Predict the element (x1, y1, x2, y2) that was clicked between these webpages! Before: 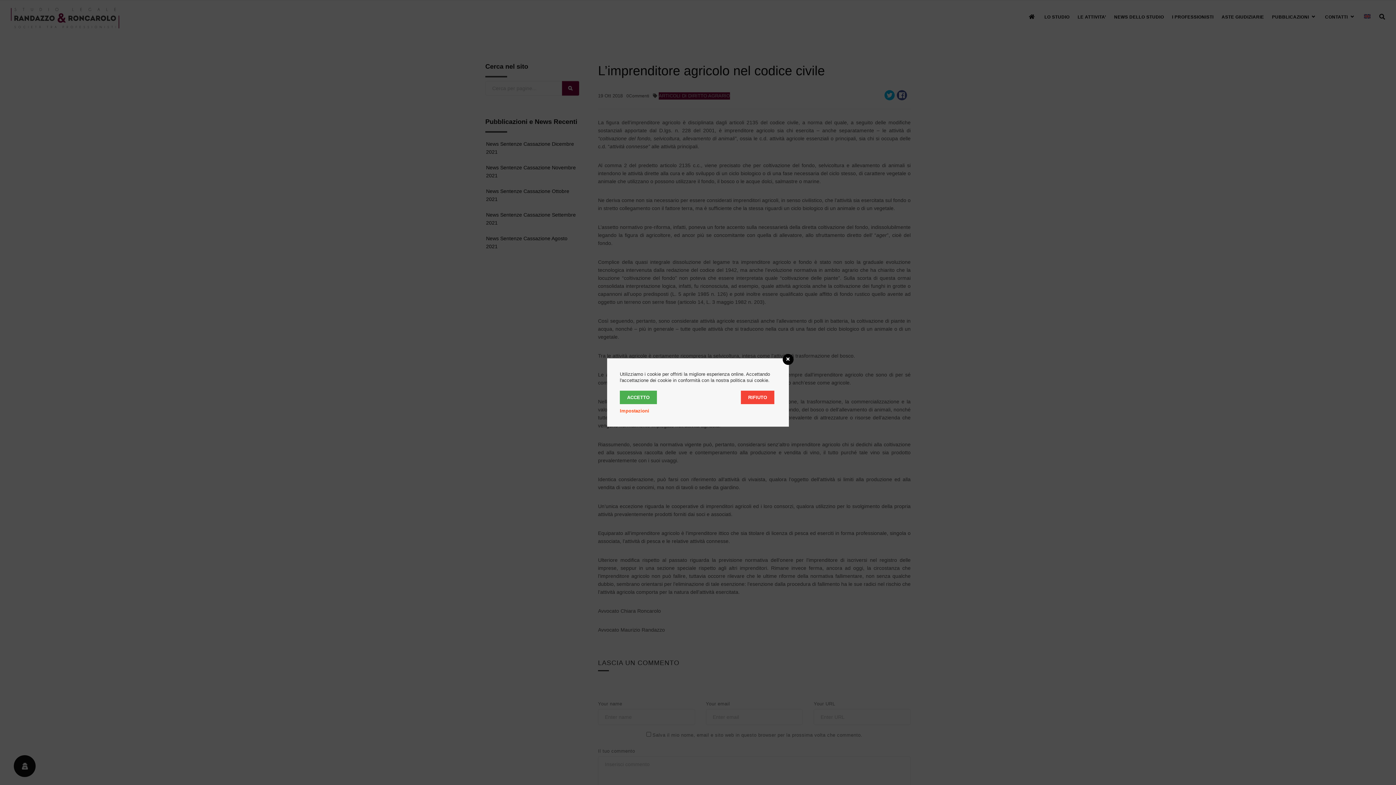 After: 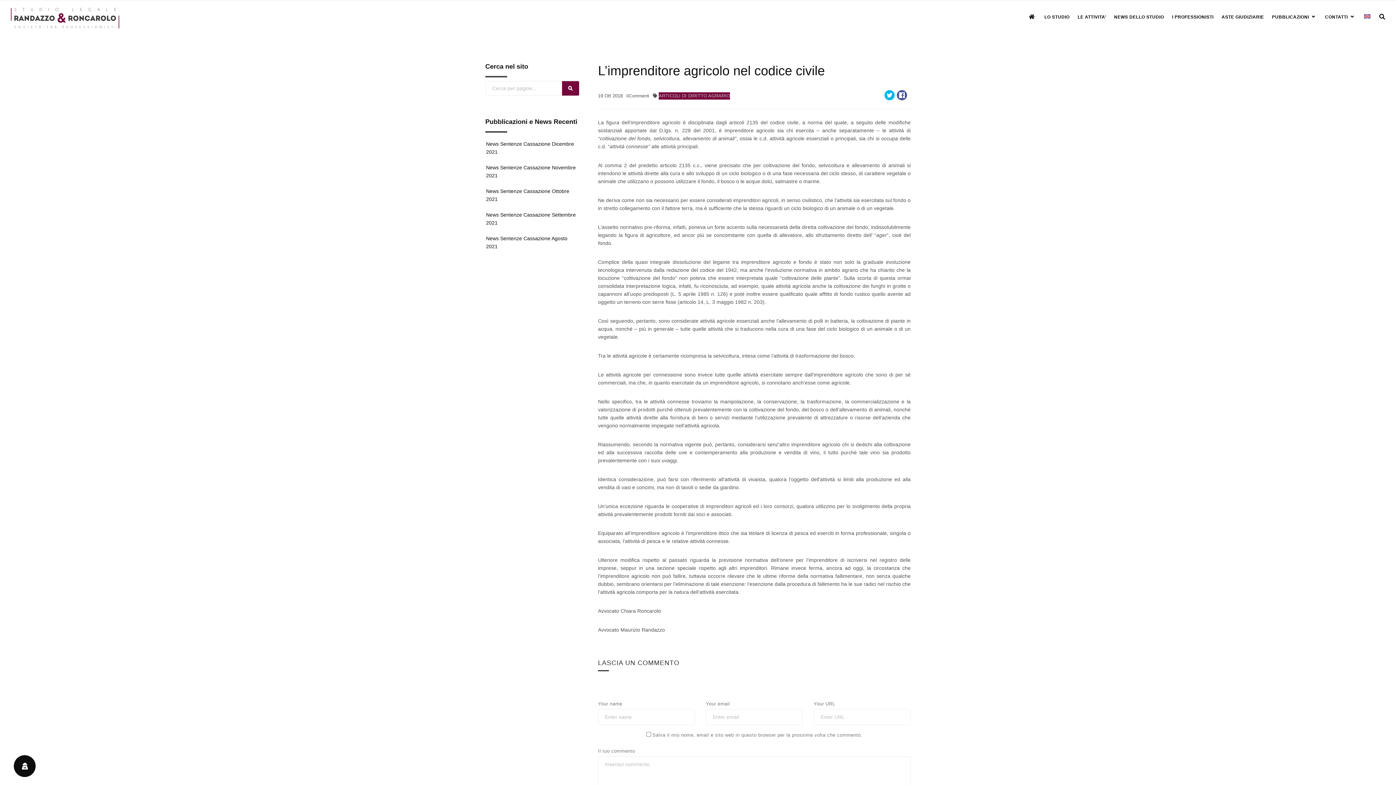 Action: bbox: (782, 354, 793, 364)